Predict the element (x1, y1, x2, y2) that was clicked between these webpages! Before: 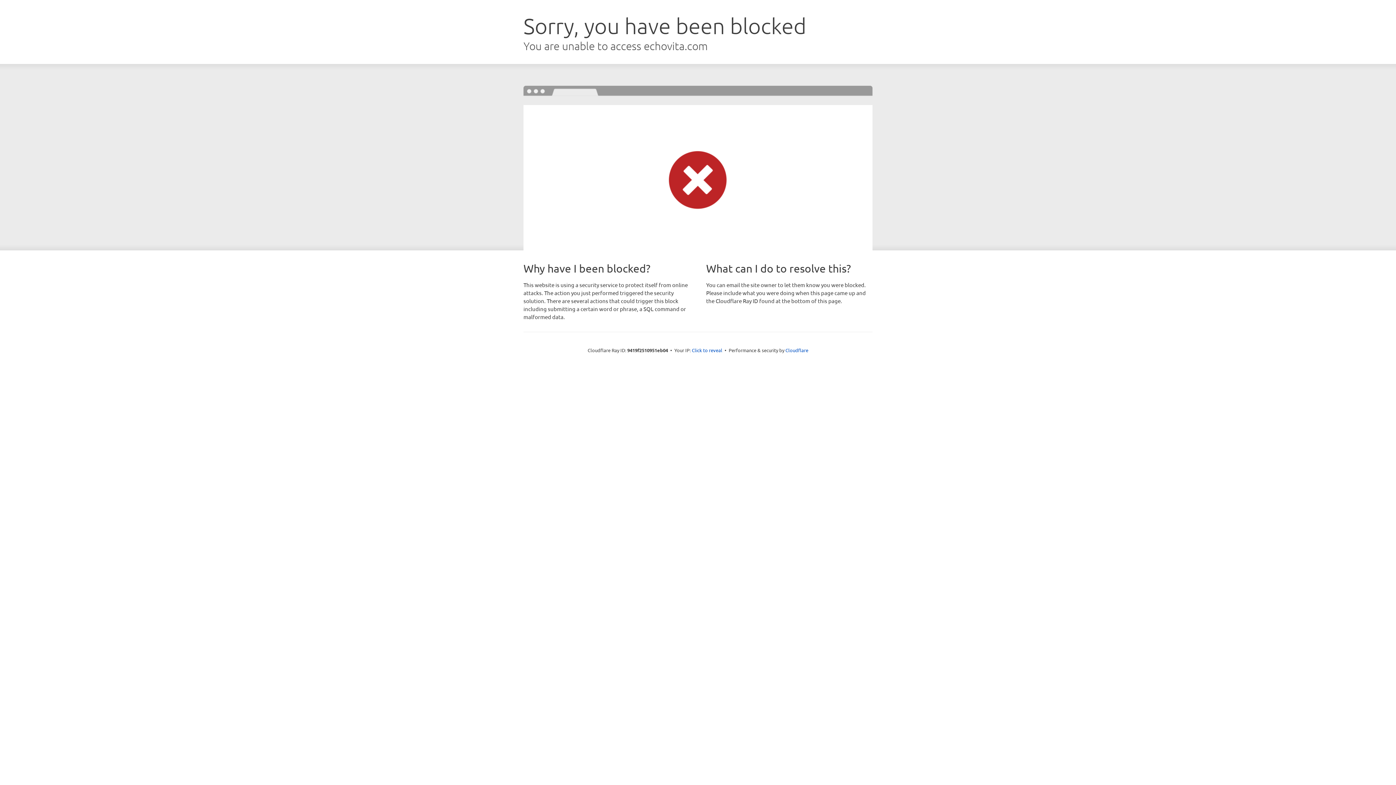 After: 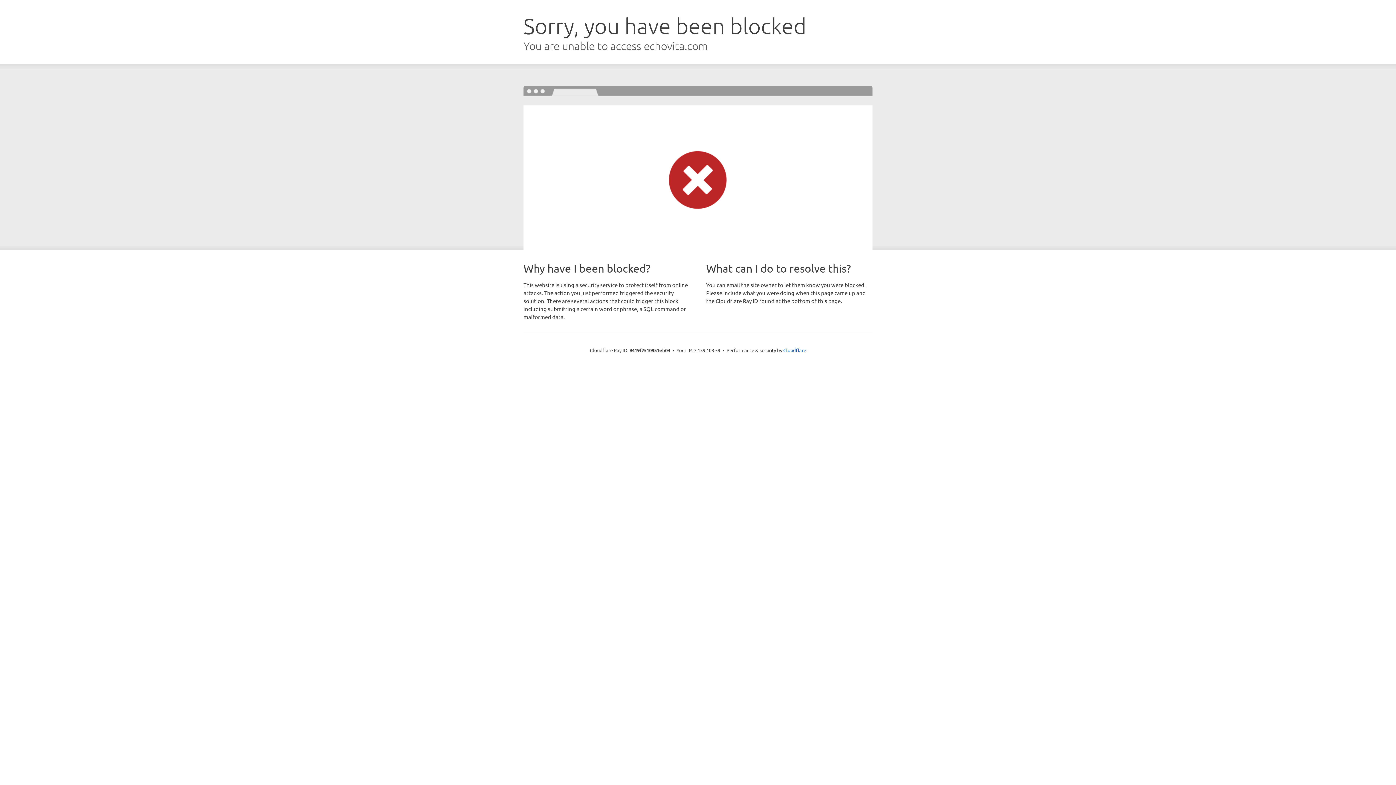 Action: label: Click to reveal bbox: (692, 346, 722, 353)